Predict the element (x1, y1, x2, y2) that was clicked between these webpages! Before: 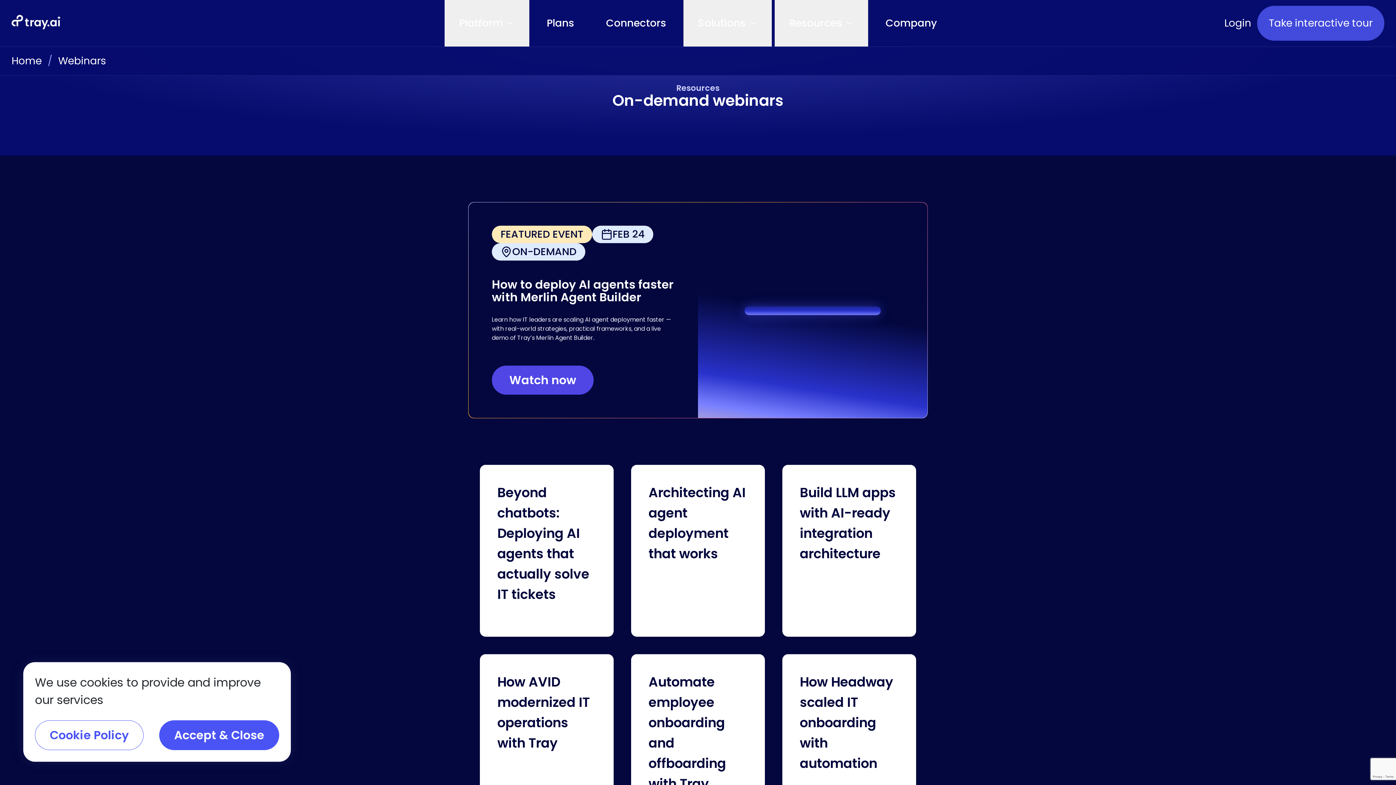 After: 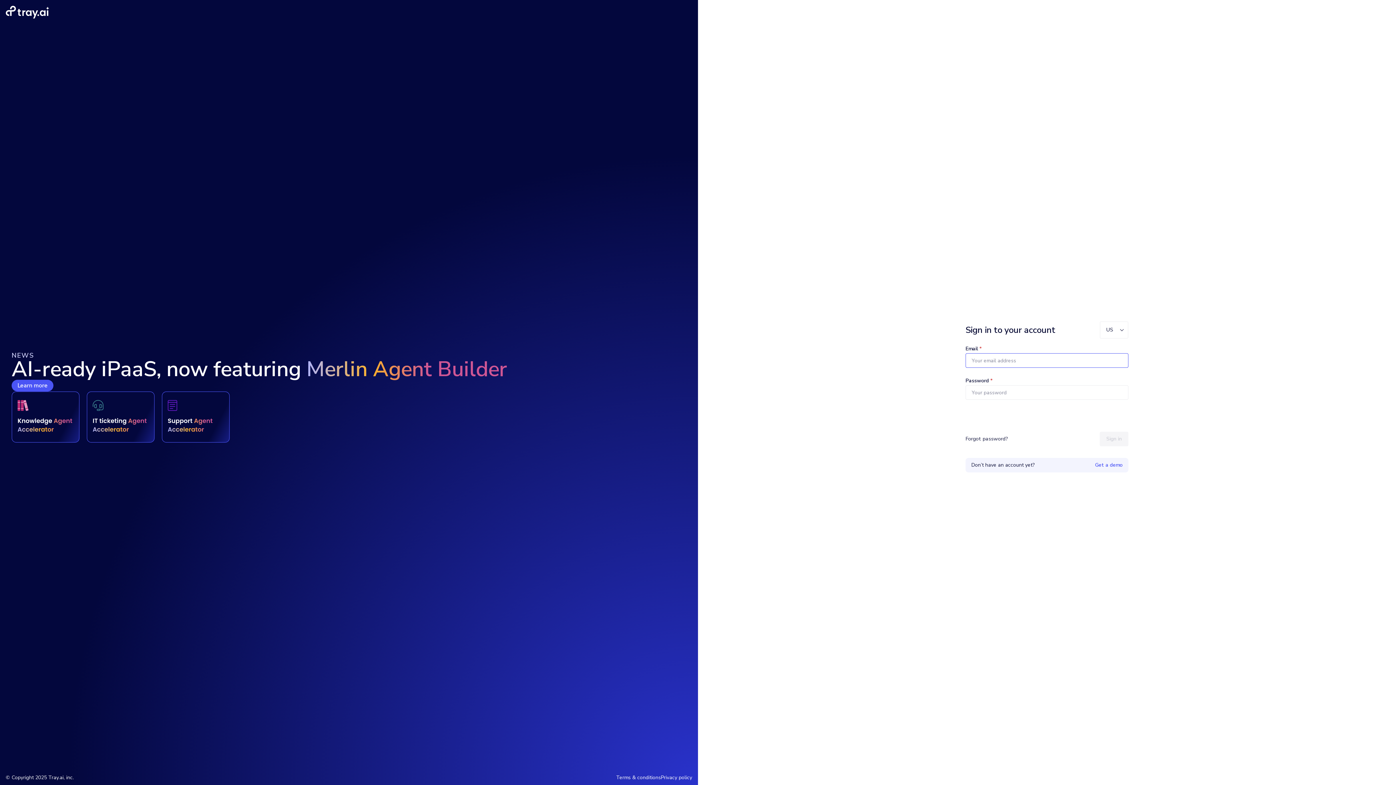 Action: bbox: (1218, 0, 1257, 46) label: Login